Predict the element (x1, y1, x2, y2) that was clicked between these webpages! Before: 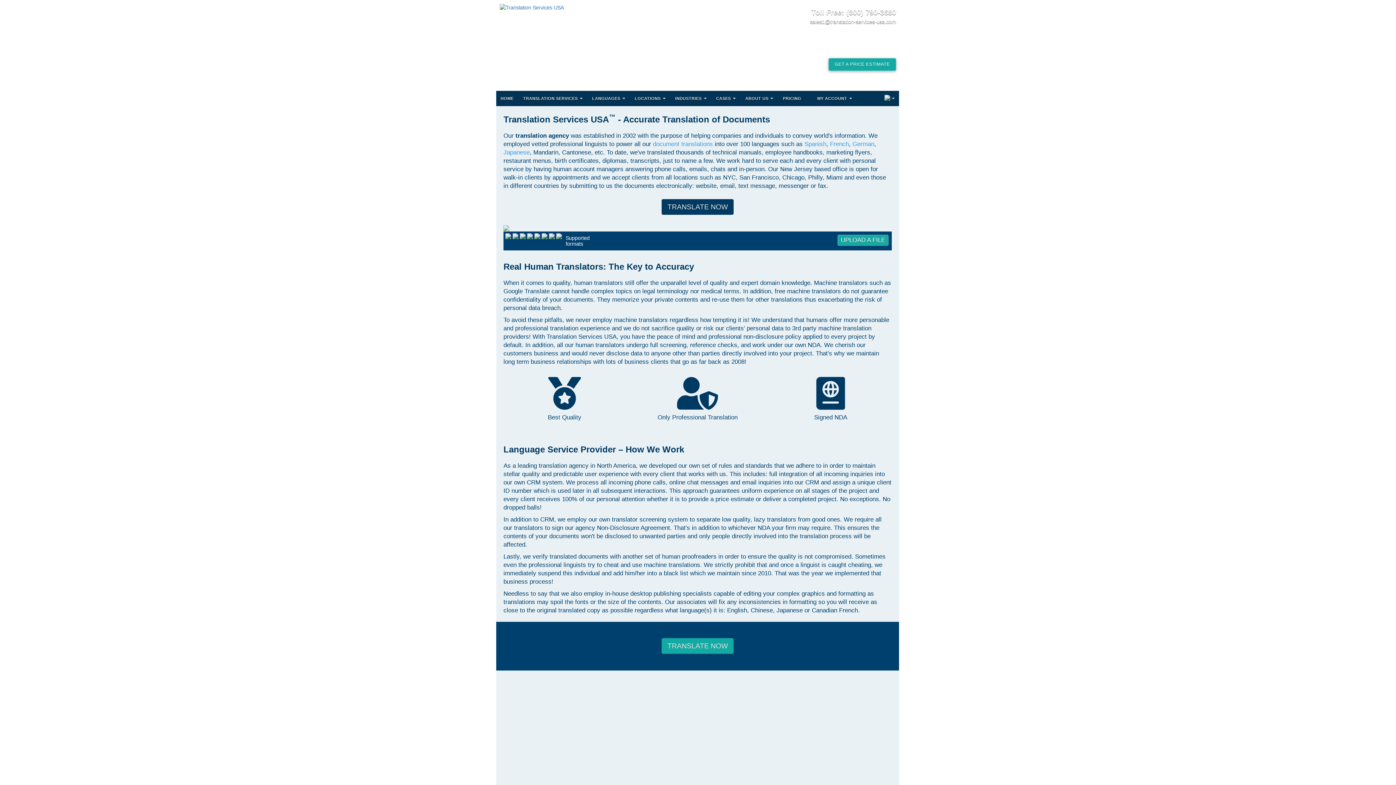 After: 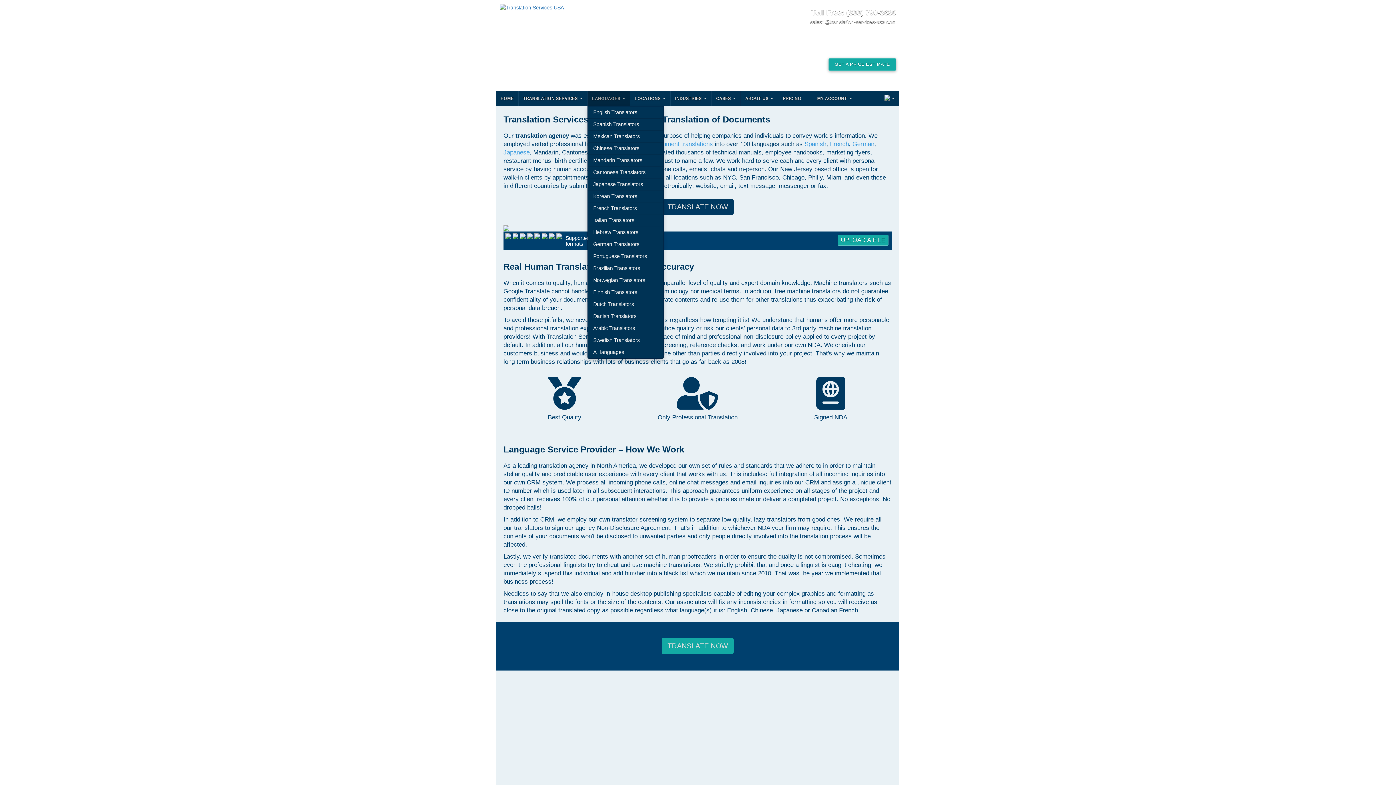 Action: bbox: (587, 90, 630, 106) label: LANGUAGES